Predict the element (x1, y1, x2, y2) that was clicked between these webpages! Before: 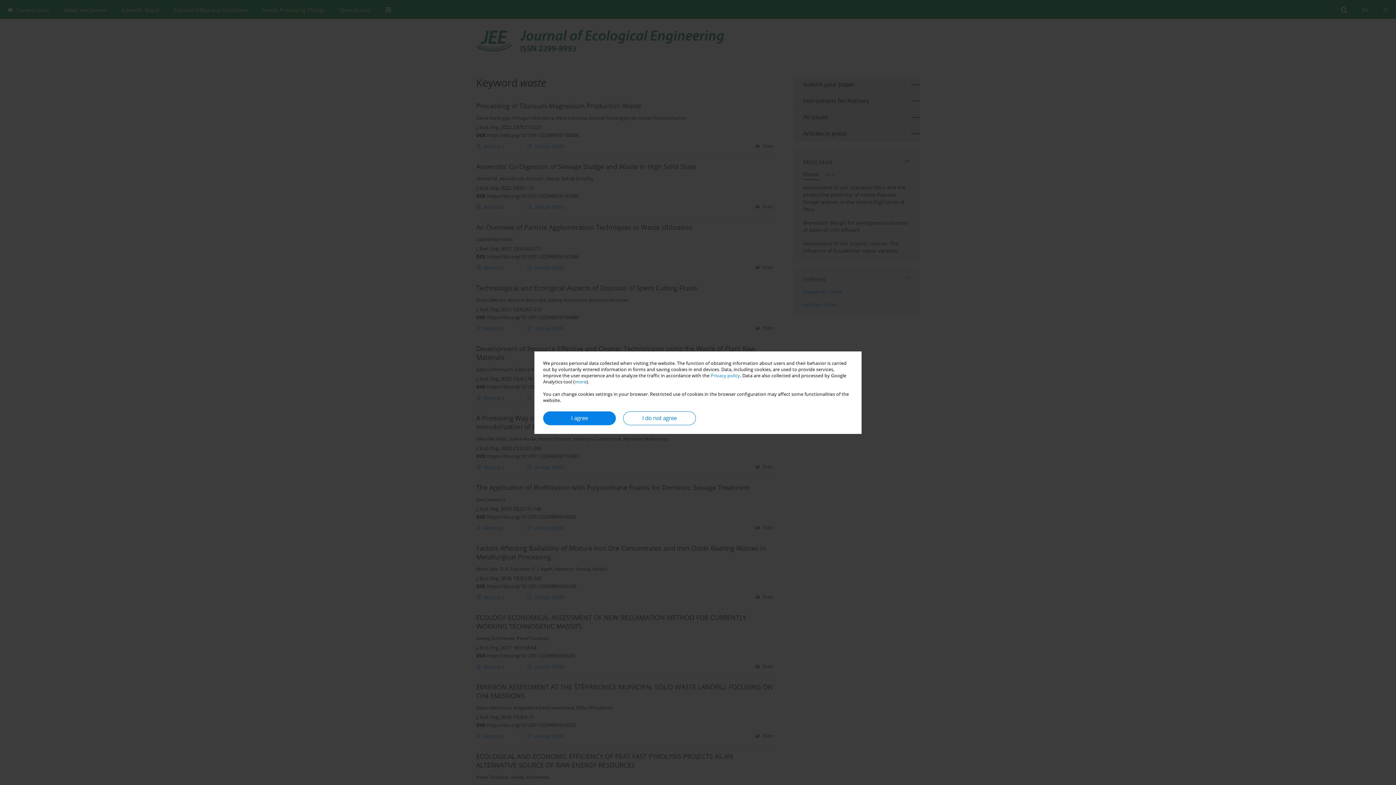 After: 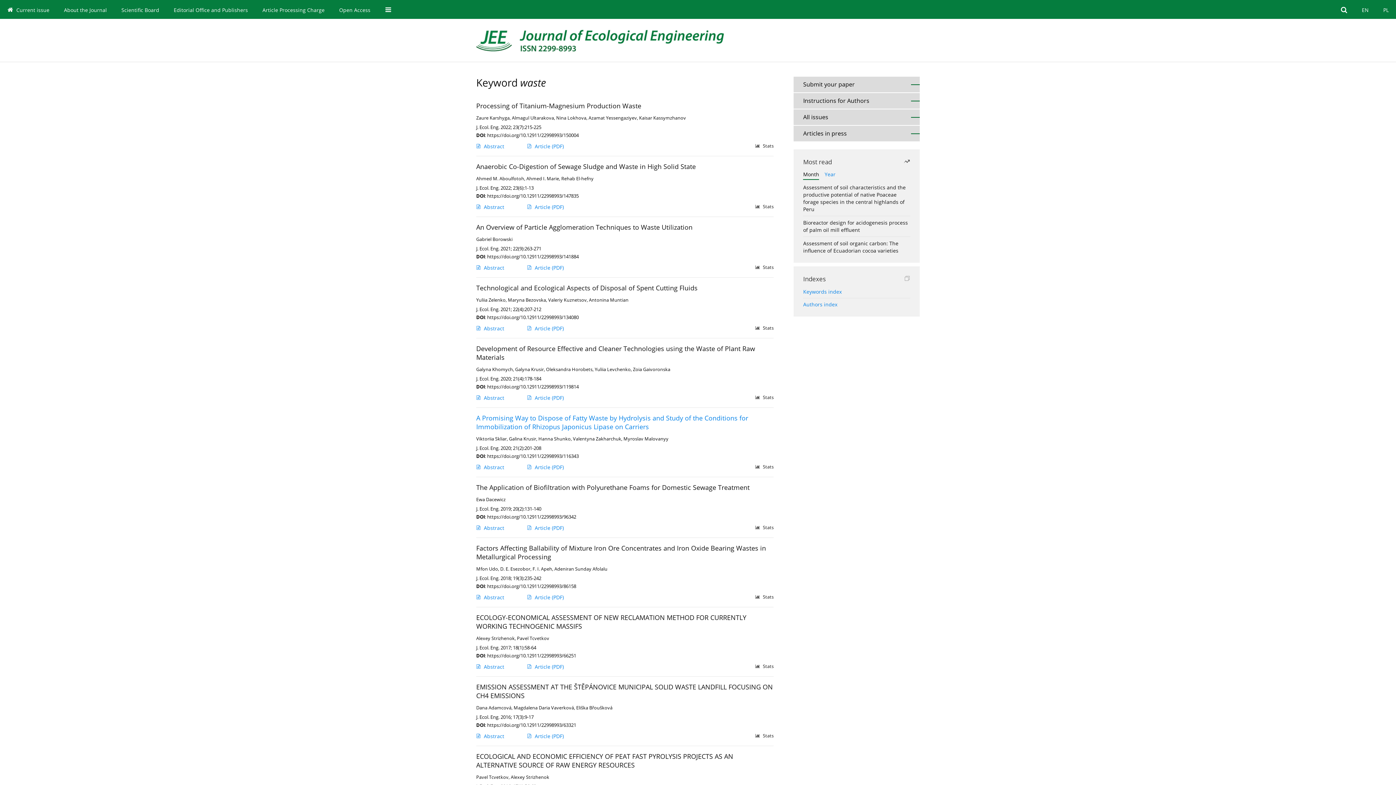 Action: label: I do not agree bbox: (623, 411, 696, 425)